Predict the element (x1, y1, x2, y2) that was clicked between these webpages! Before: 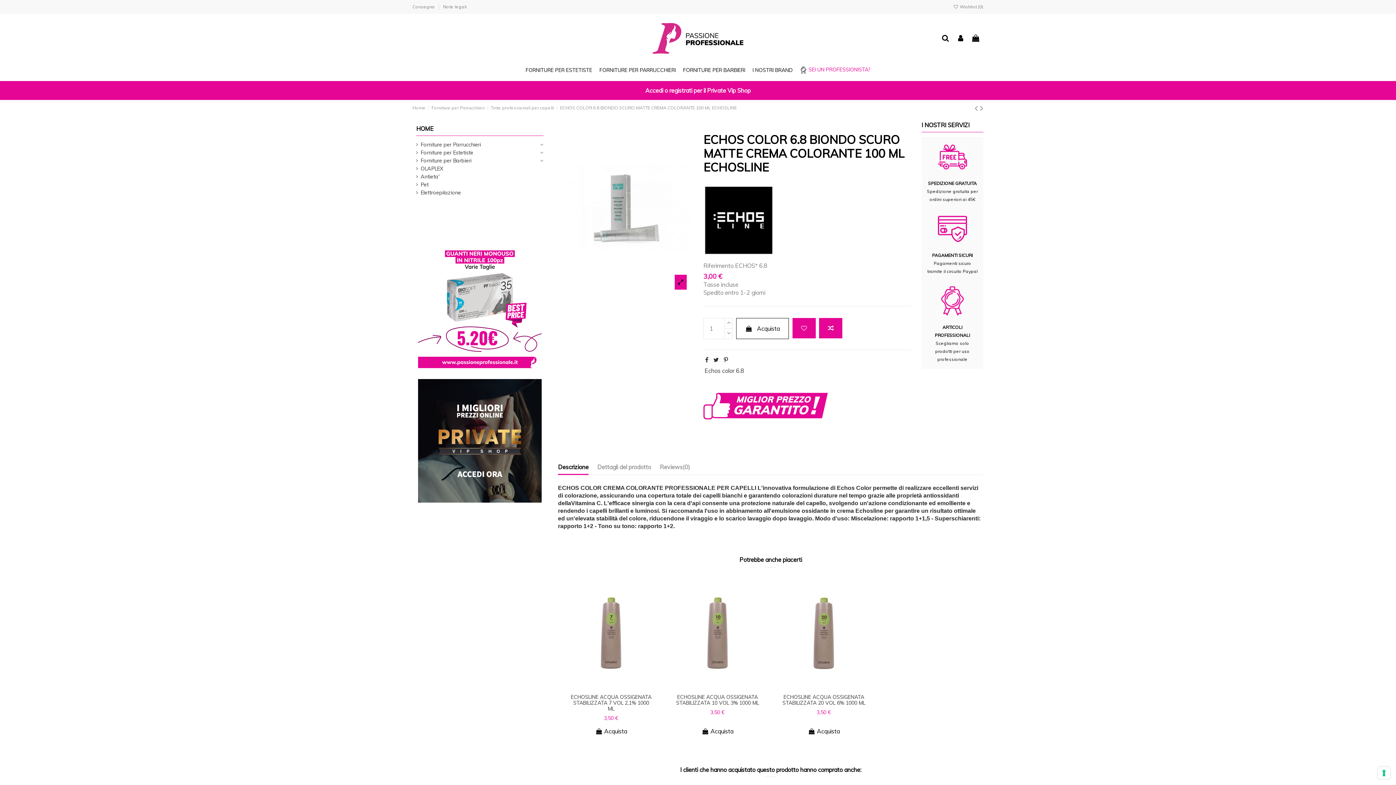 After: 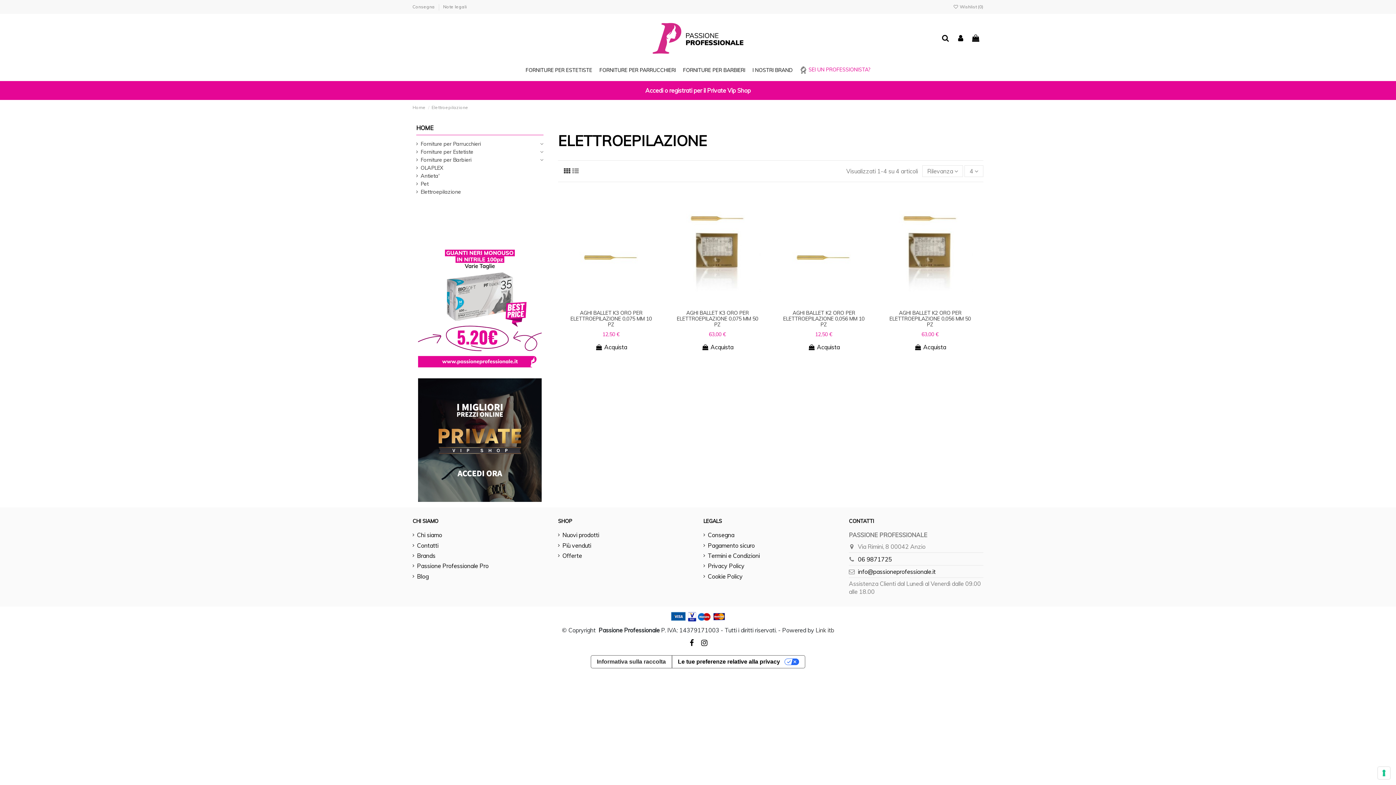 Action: label: Elettroepilazione bbox: (416, 188, 461, 196)